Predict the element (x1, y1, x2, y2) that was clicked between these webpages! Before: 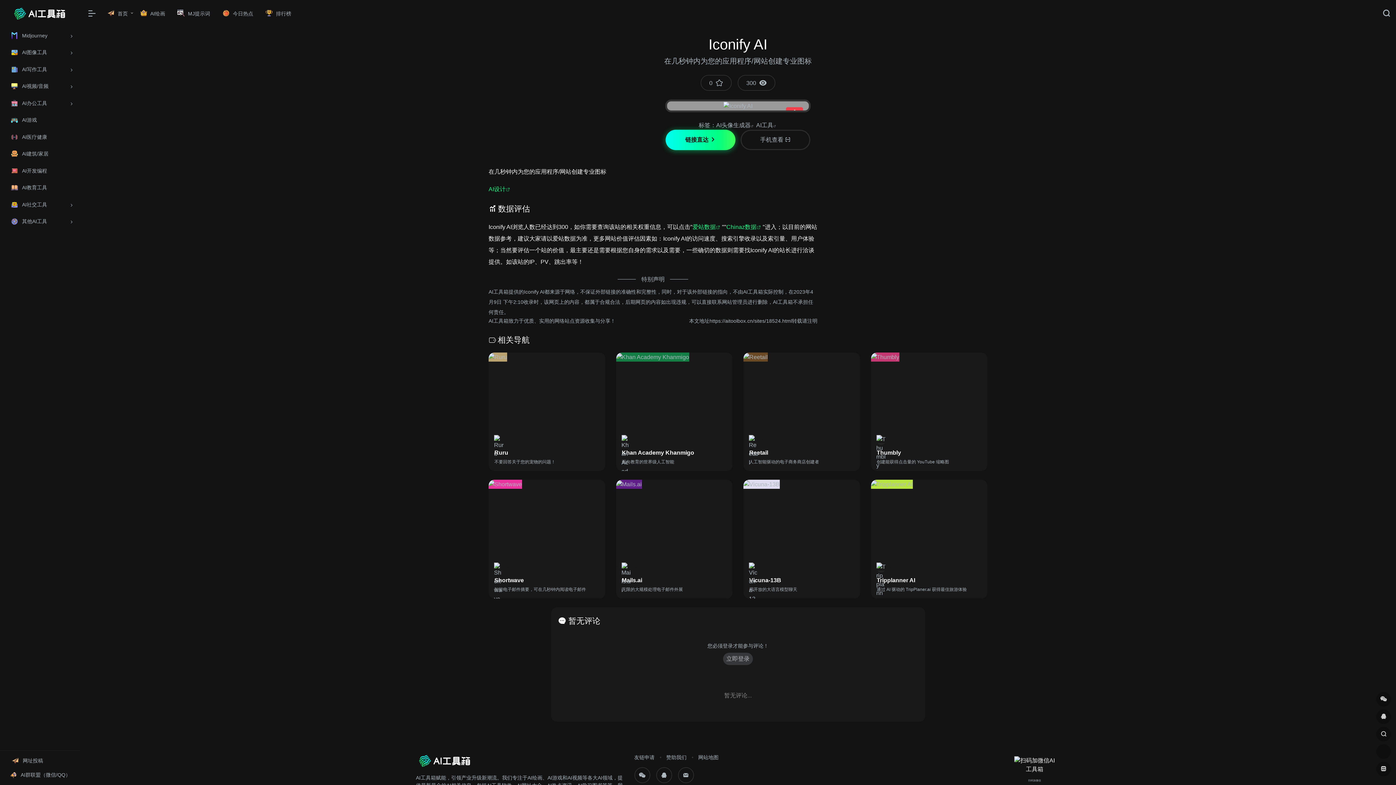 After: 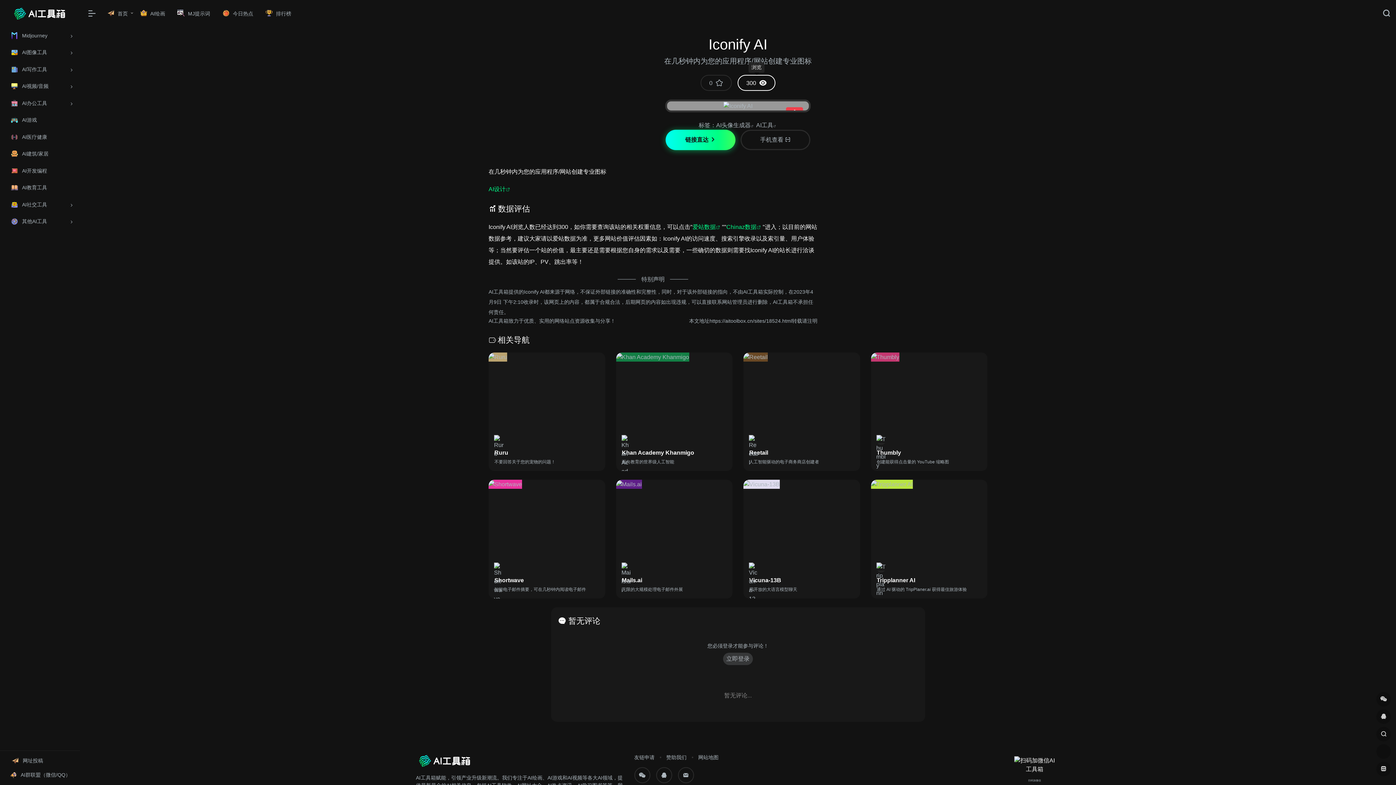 Action: label: 300  bbox: (737, 74, 775, 90)